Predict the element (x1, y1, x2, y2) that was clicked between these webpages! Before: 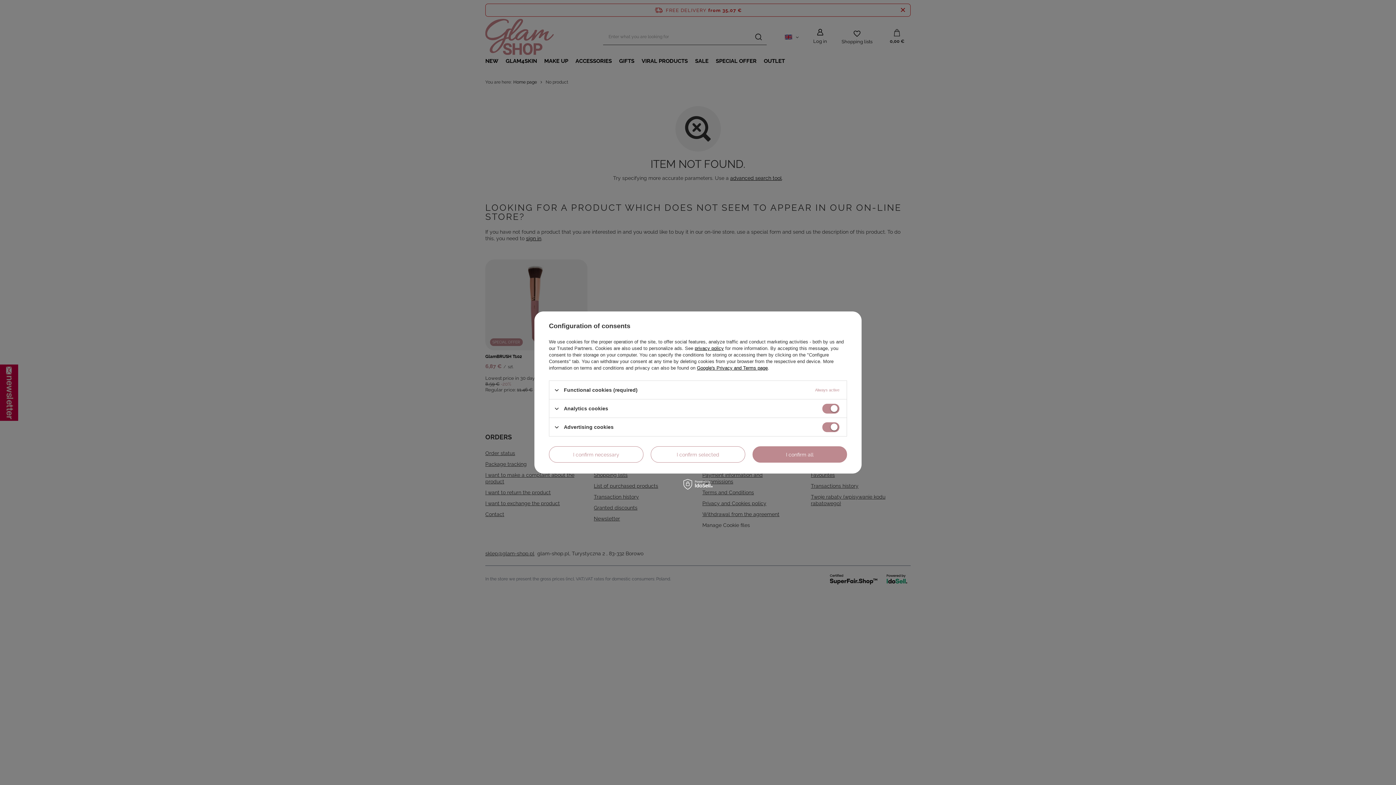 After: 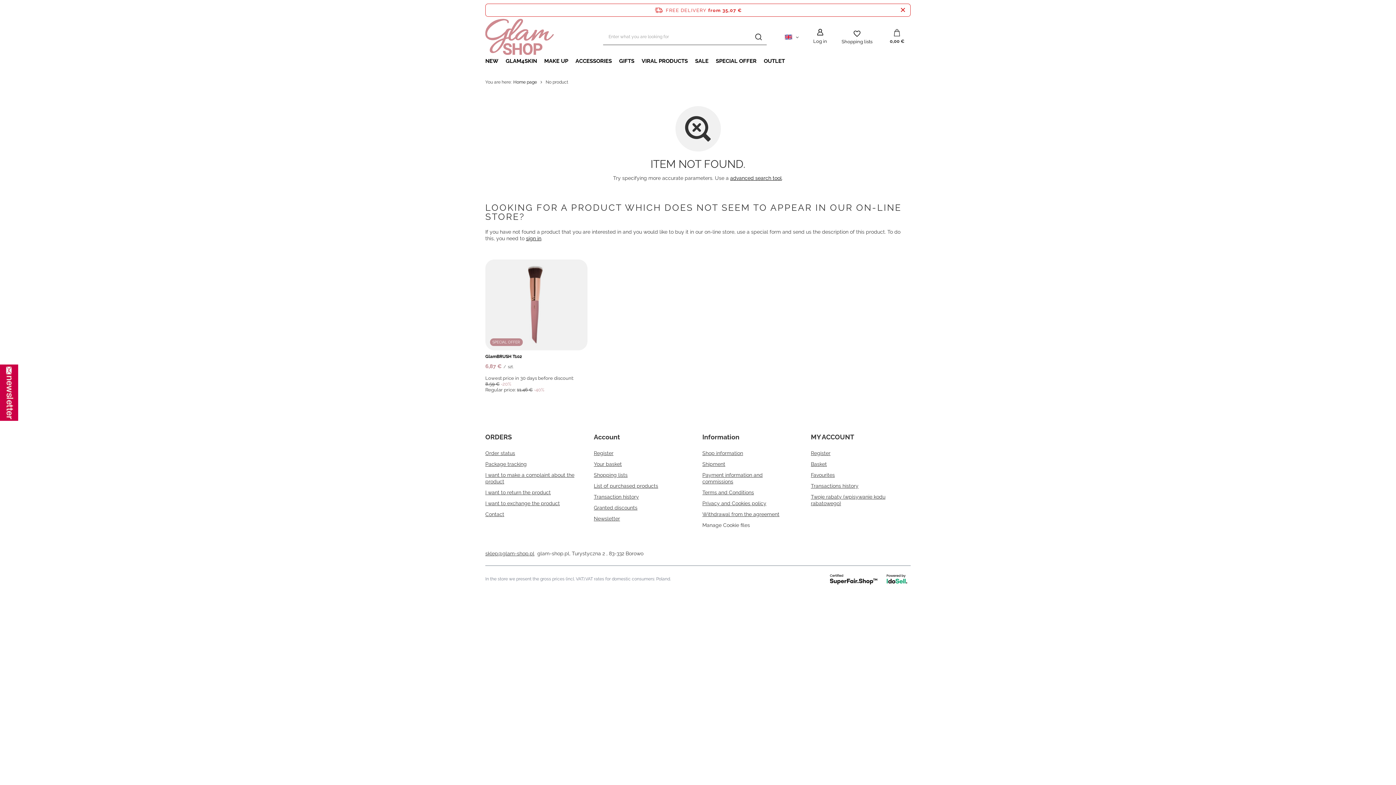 Action: label: I confirm all bbox: (752, 446, 847, 462)